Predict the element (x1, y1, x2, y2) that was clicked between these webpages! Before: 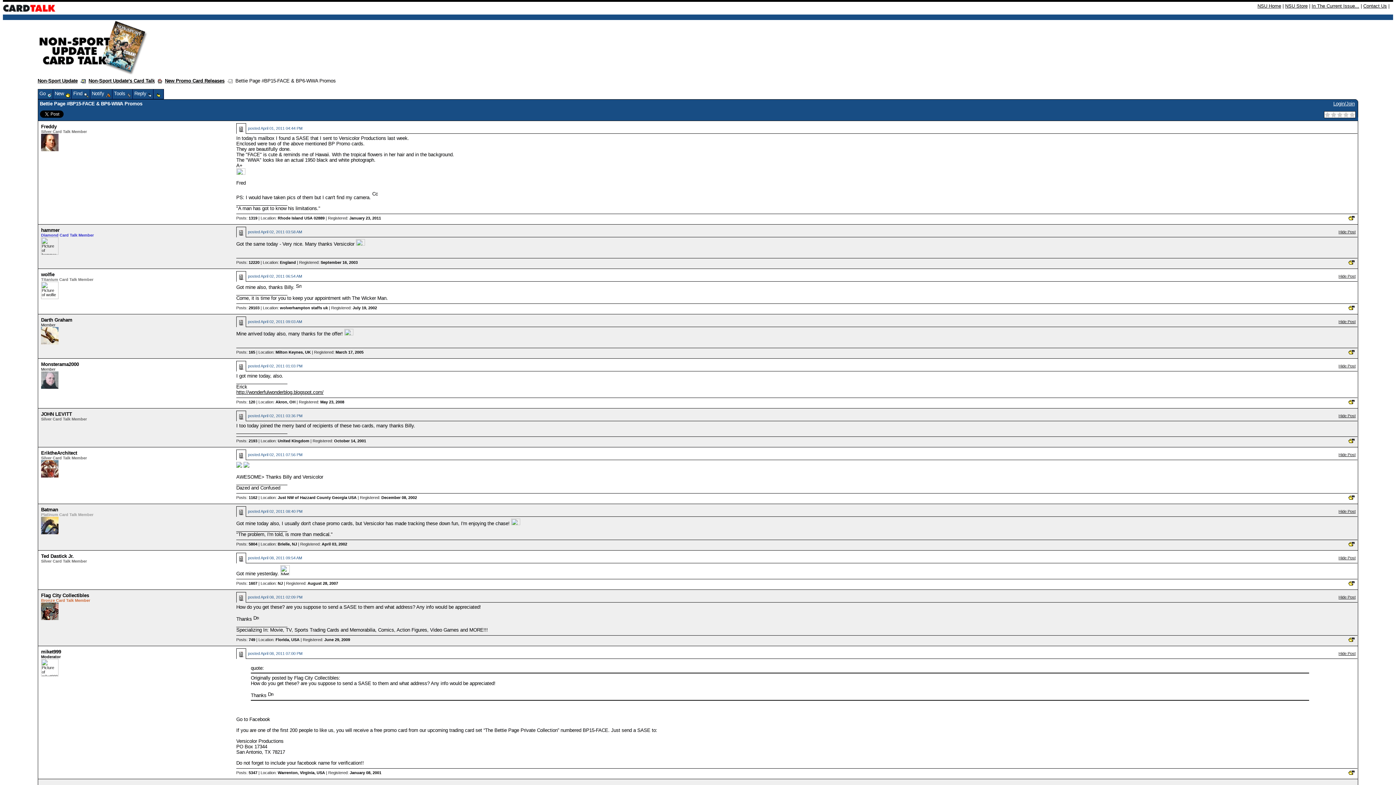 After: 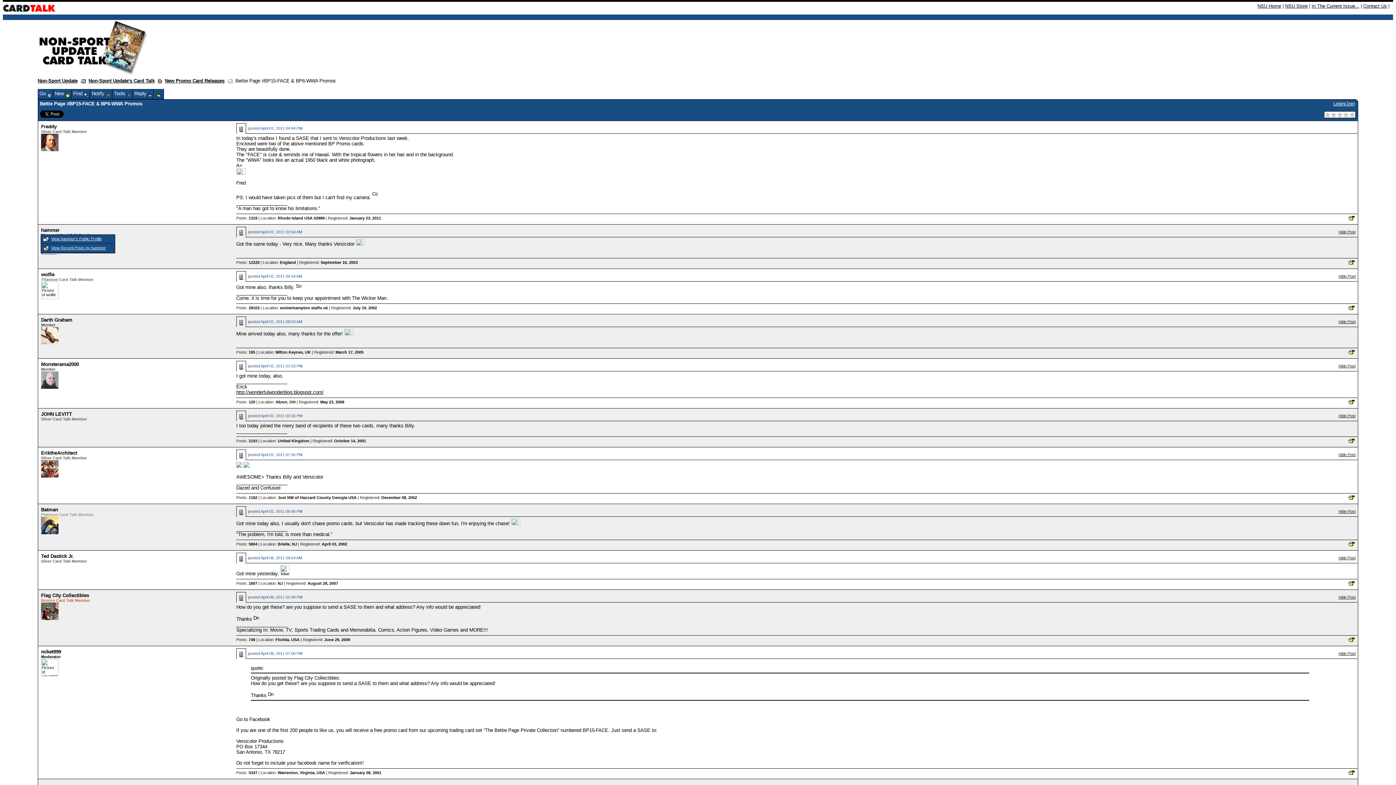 Action: bbox: (41, 227, 59, 233) label: hammer